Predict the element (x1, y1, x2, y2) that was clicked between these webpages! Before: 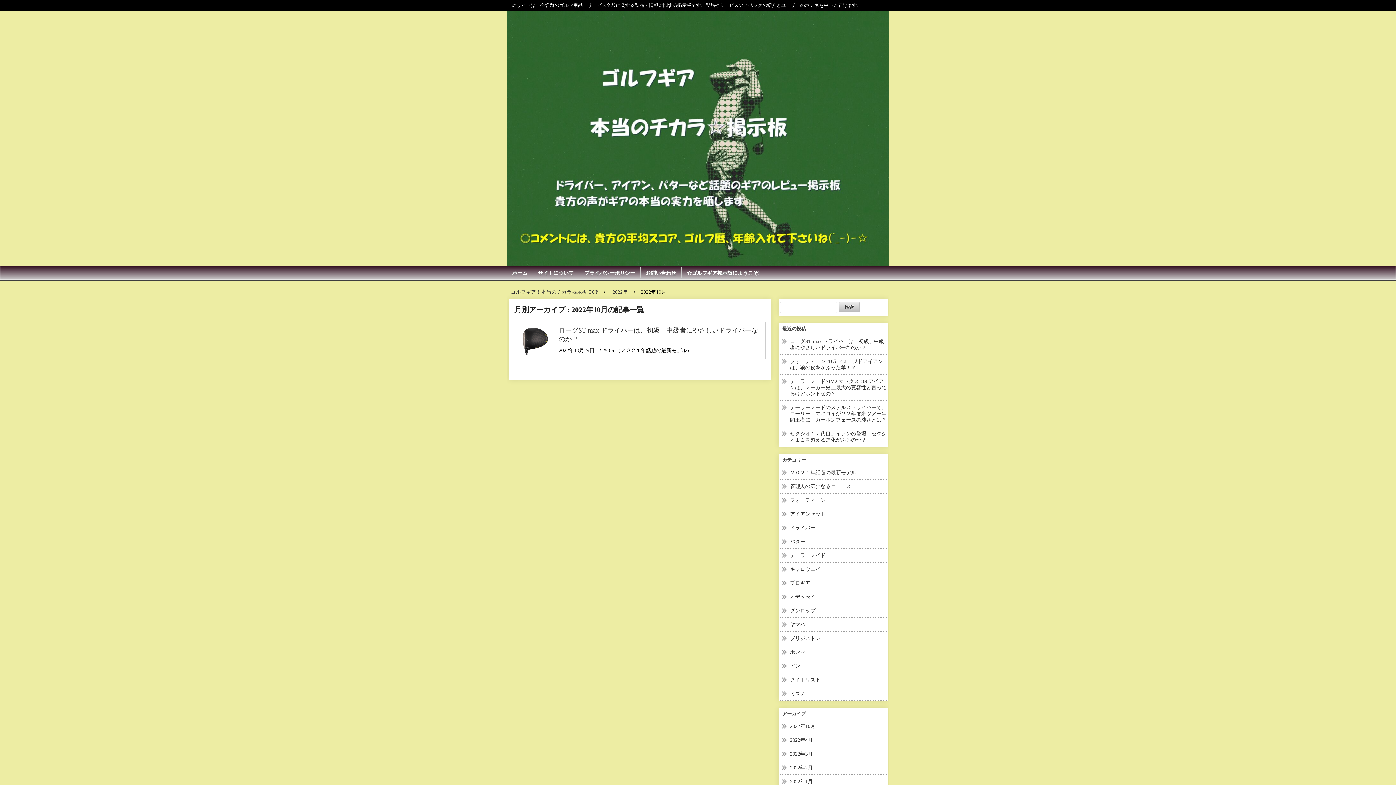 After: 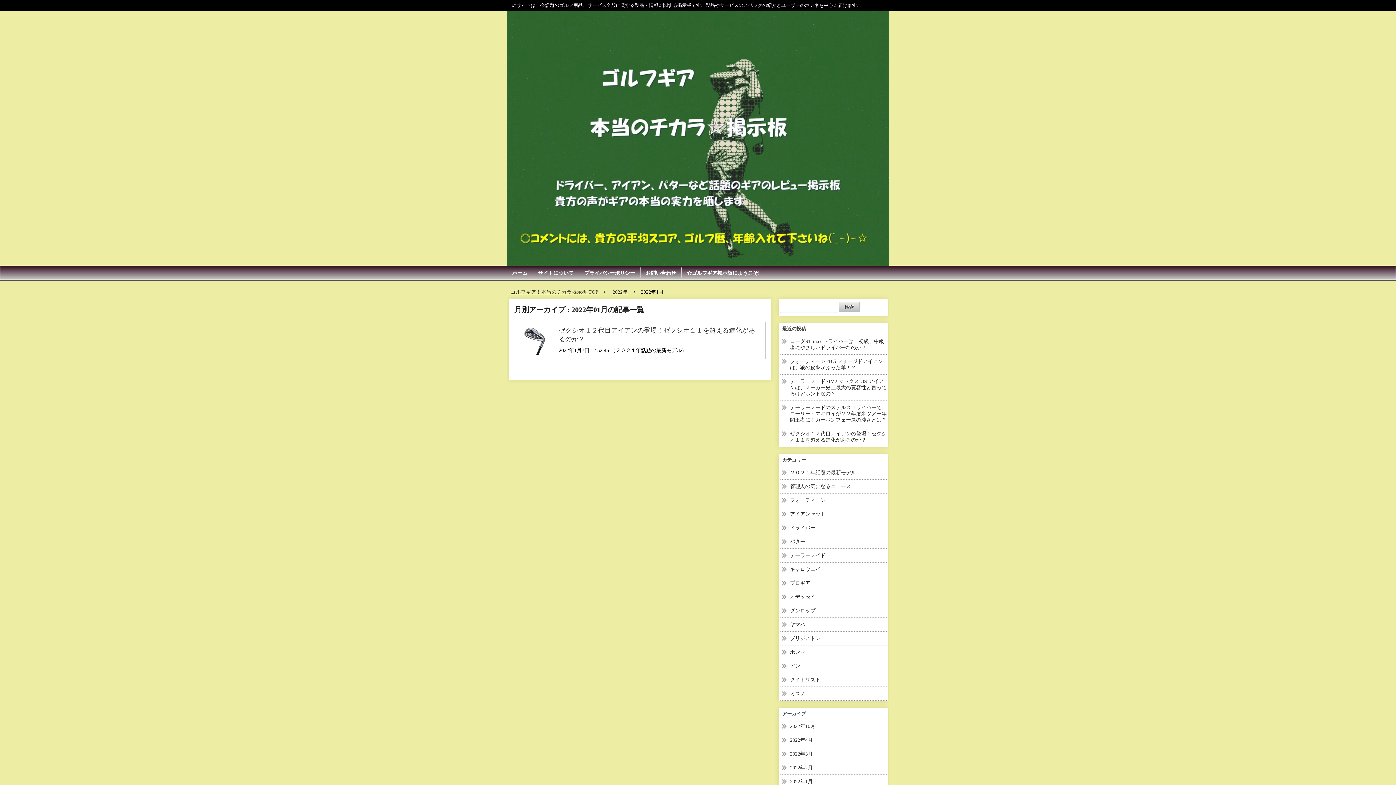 Action: label: 2022年1月 bbox: (790, 779, 813, 784)